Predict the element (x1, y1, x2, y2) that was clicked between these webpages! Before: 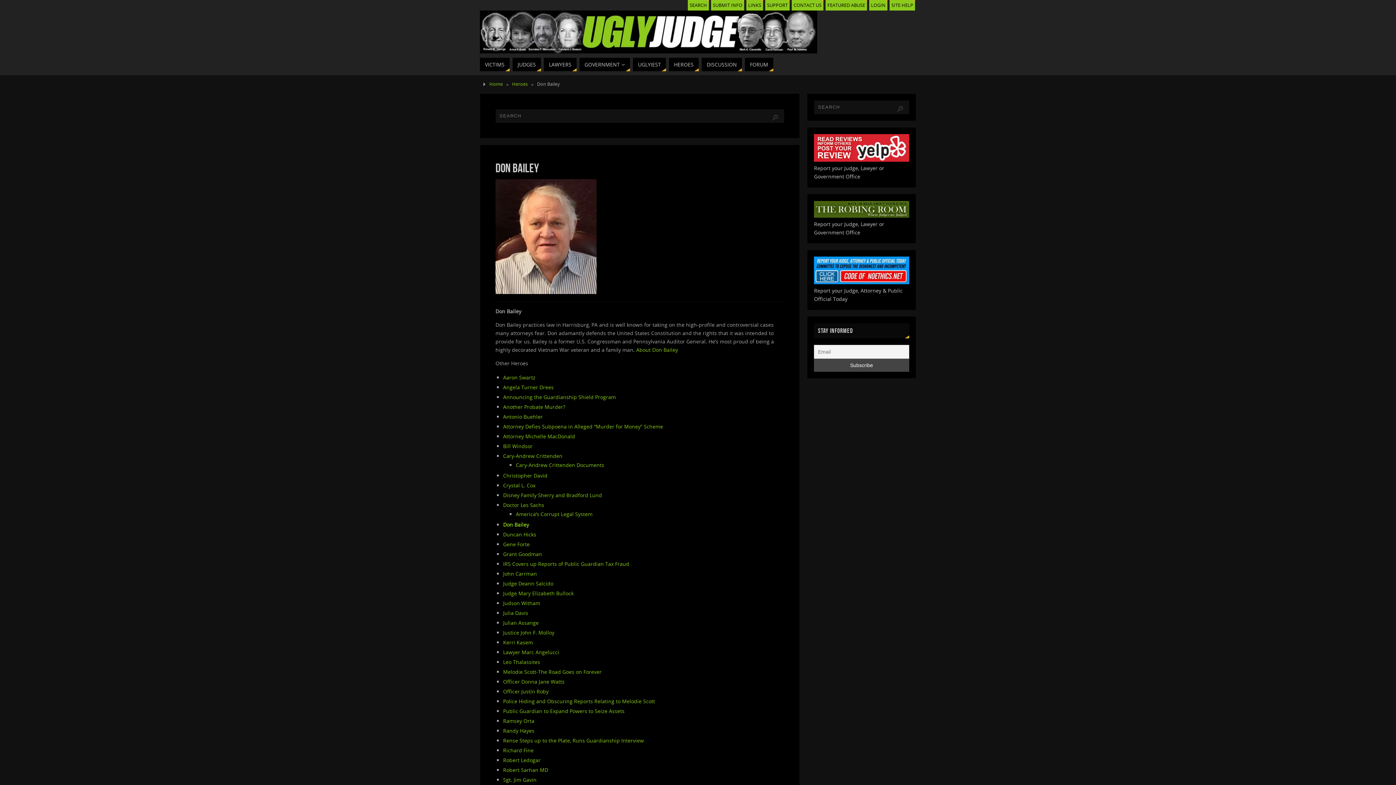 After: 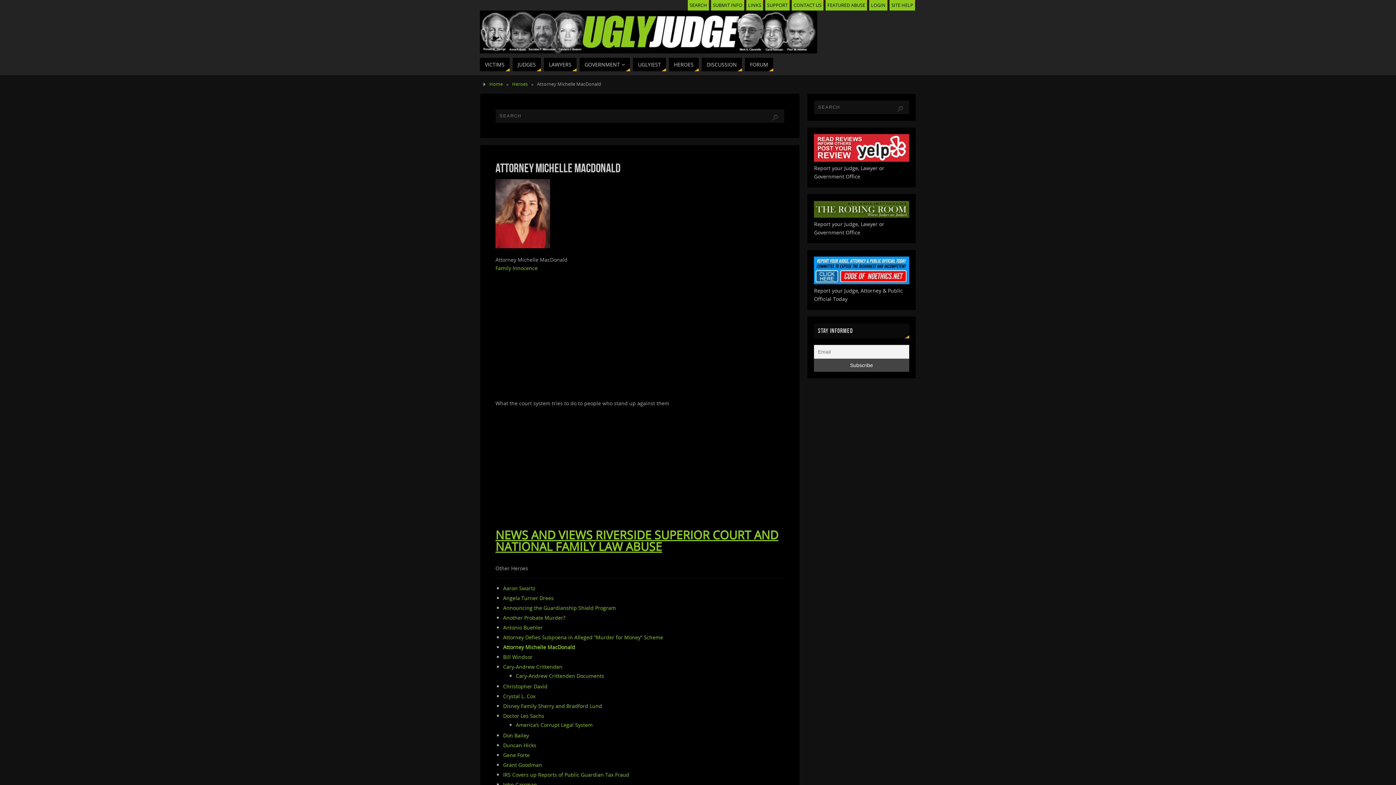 Action: label: Attorney Michelle MacDonald bbox: (503, 432, 575, 439)